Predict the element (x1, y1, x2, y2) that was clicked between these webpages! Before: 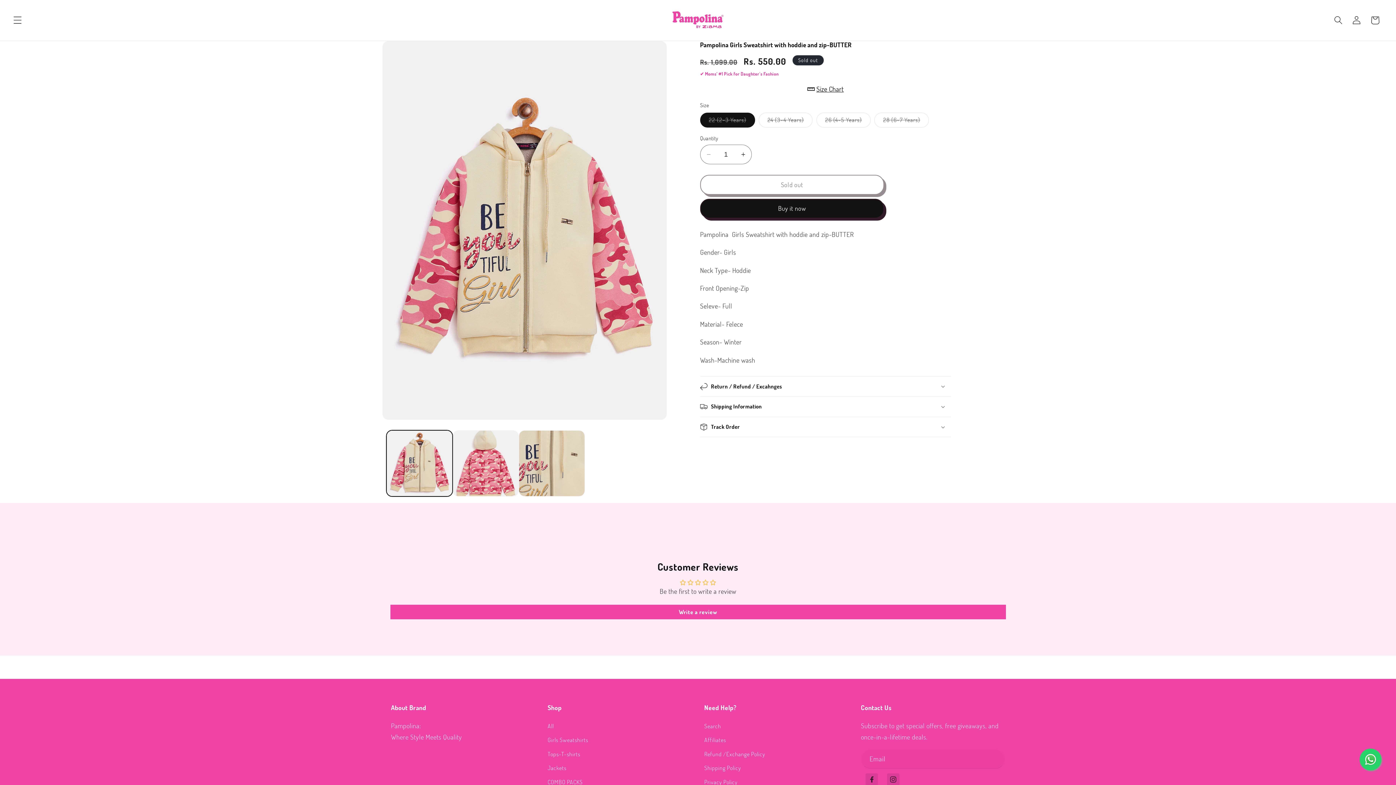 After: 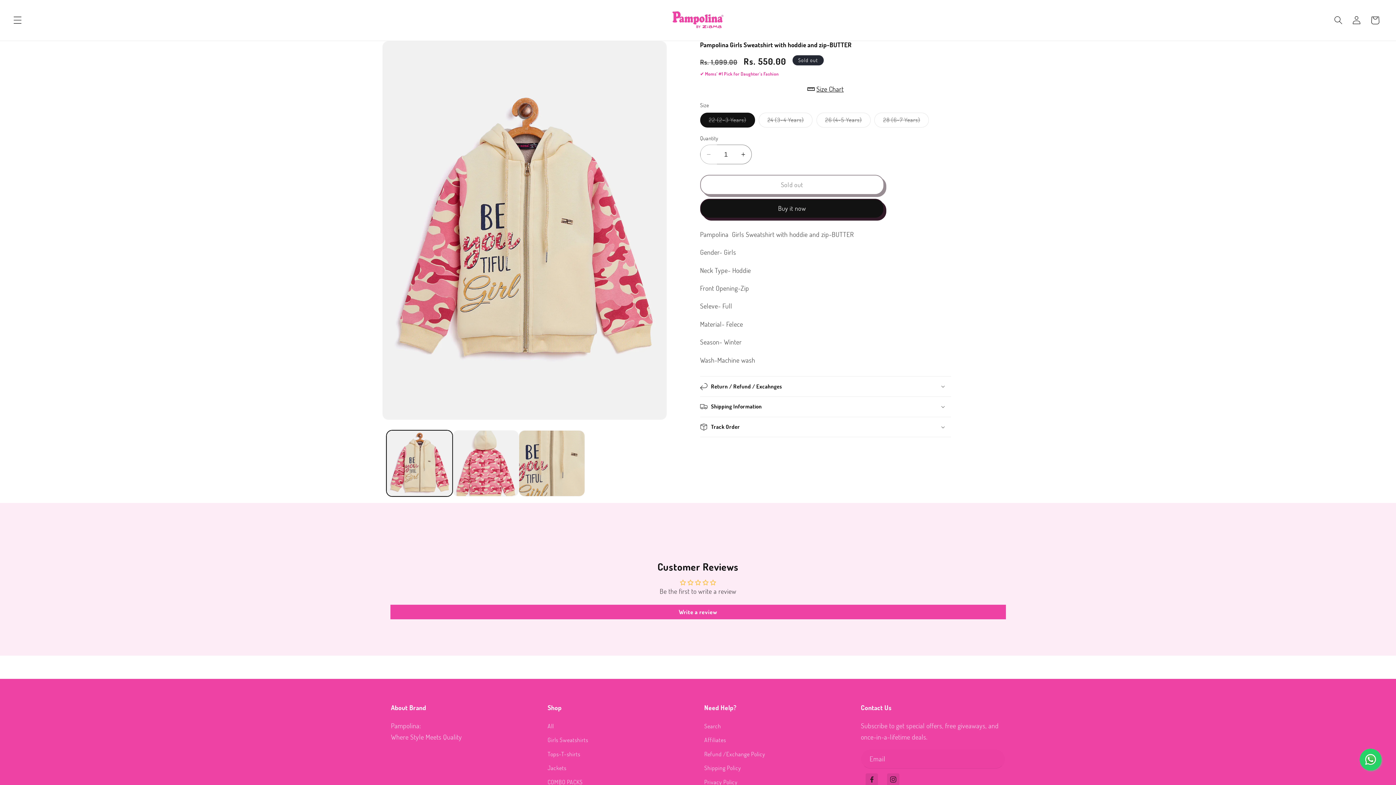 Action: label: Decrease quantity for Pampolina Girls Sweatshirt with hoddie and zip-BUTTER bbox: (700, 144, 717, 164)